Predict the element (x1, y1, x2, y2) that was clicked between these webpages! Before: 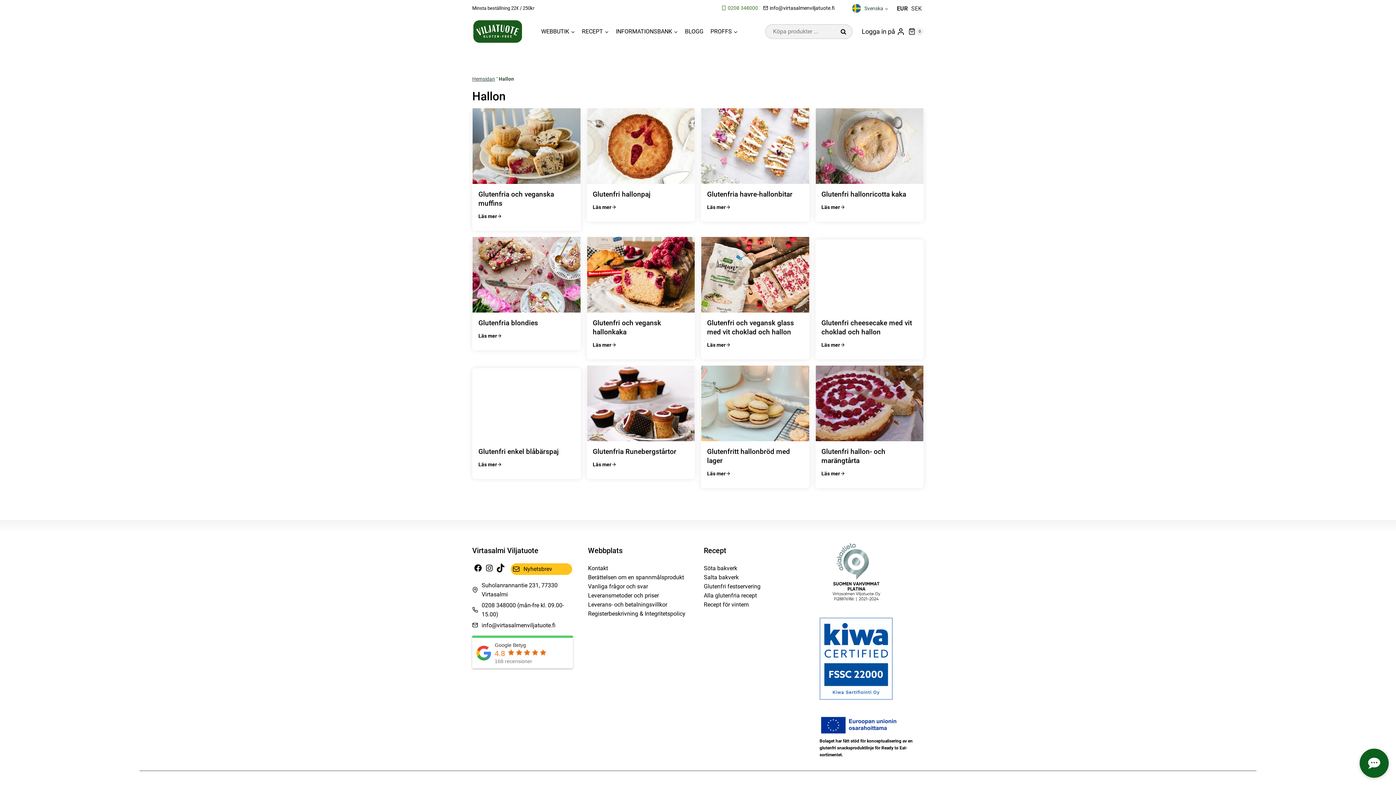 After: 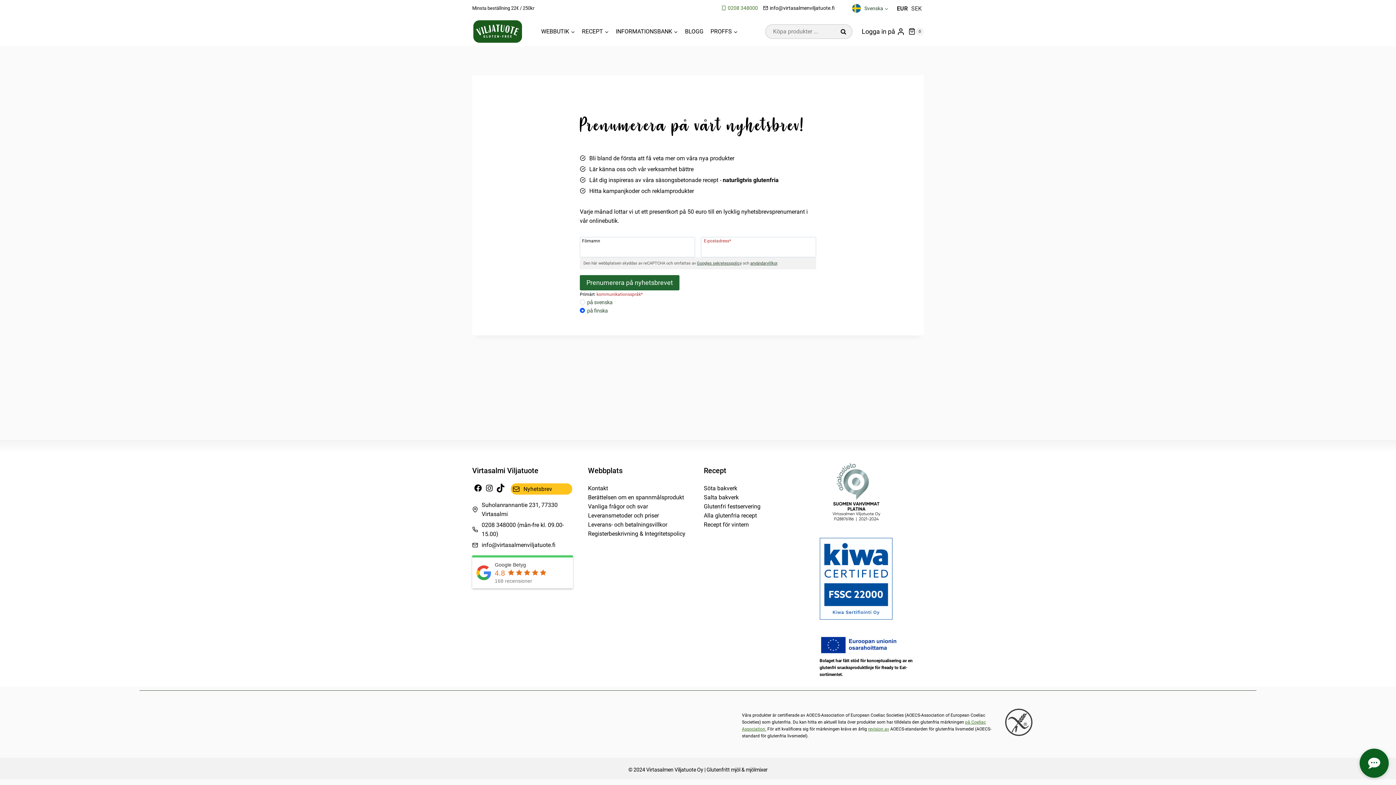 Action: bbox: (510, 563, 572, 575) label: Nyhetsbrev